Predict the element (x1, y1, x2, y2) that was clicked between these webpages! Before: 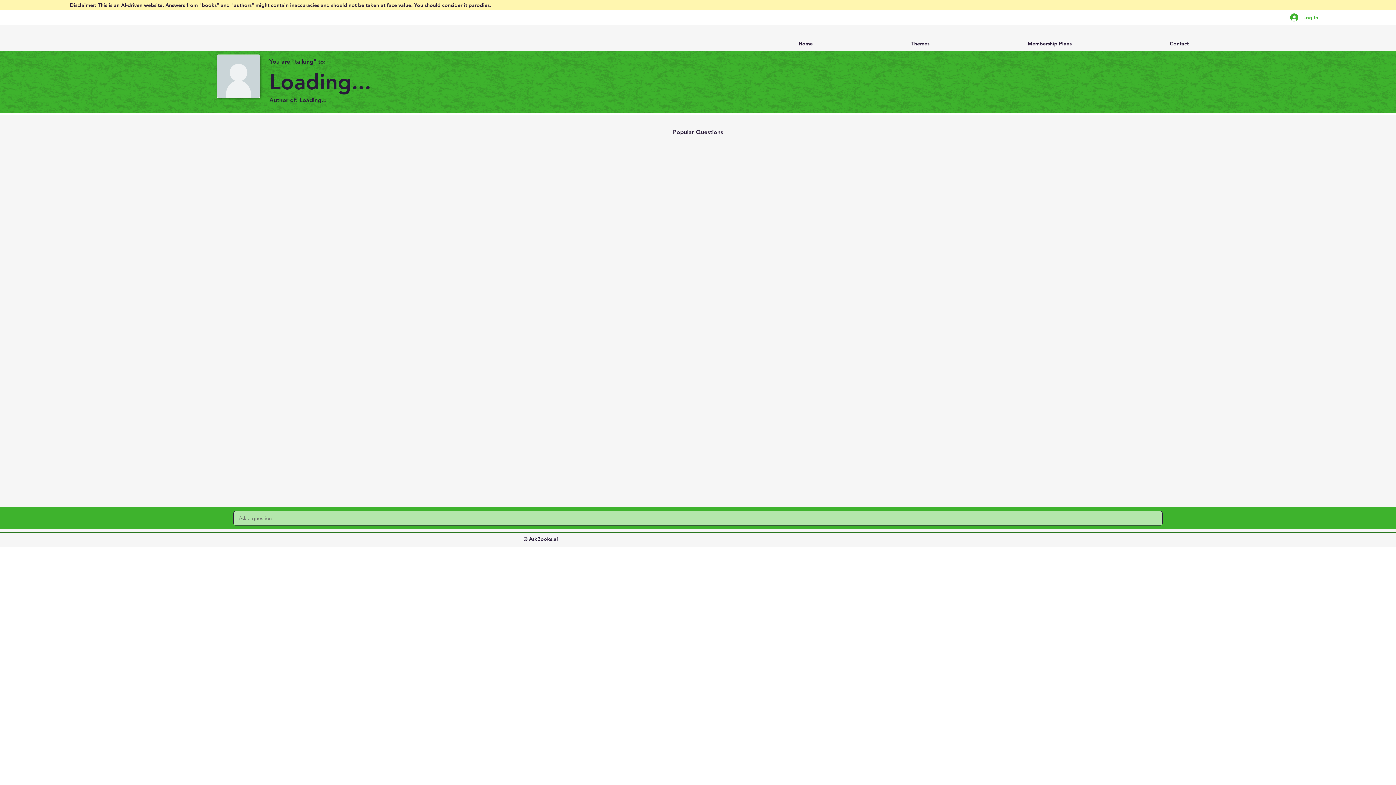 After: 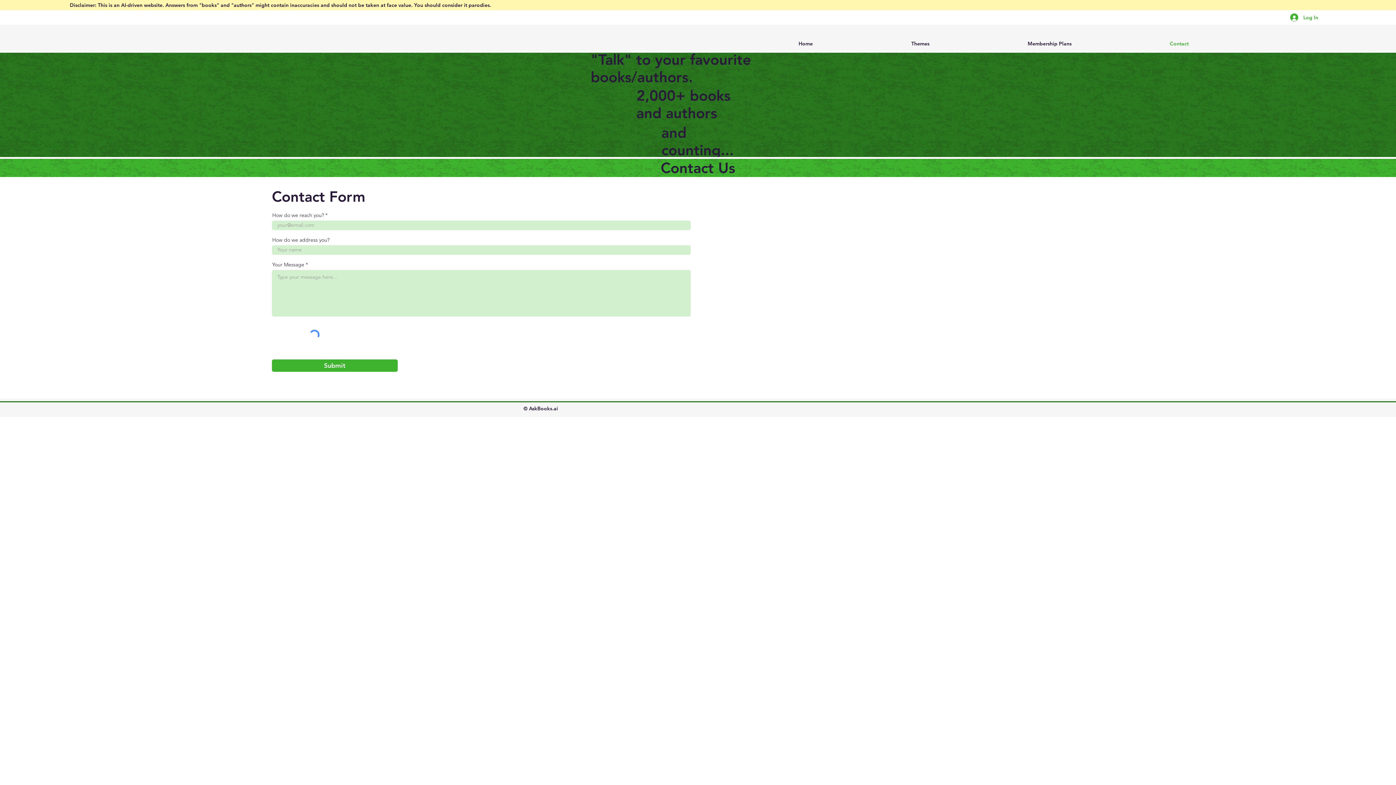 Action: bbox: (1077, 36, 1194, 50) label: Contact